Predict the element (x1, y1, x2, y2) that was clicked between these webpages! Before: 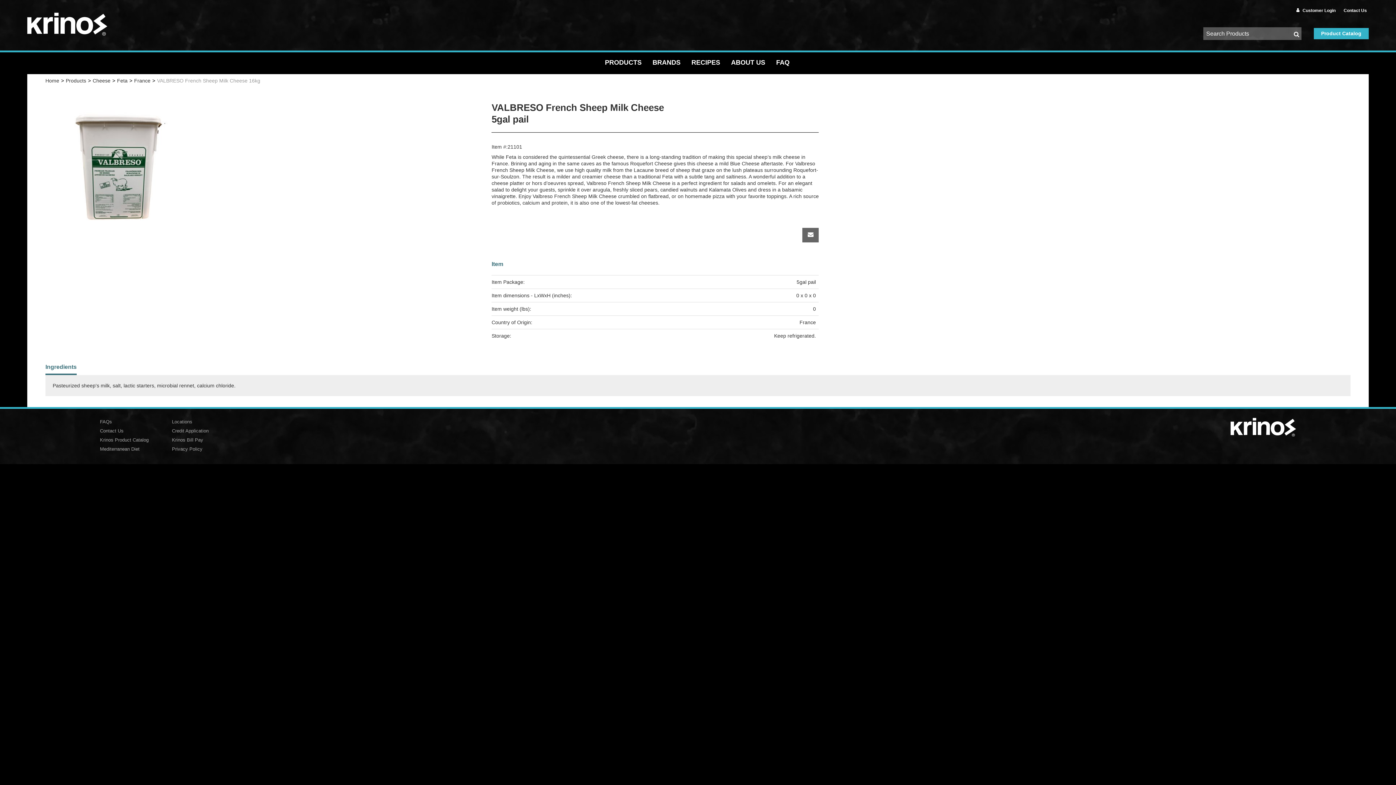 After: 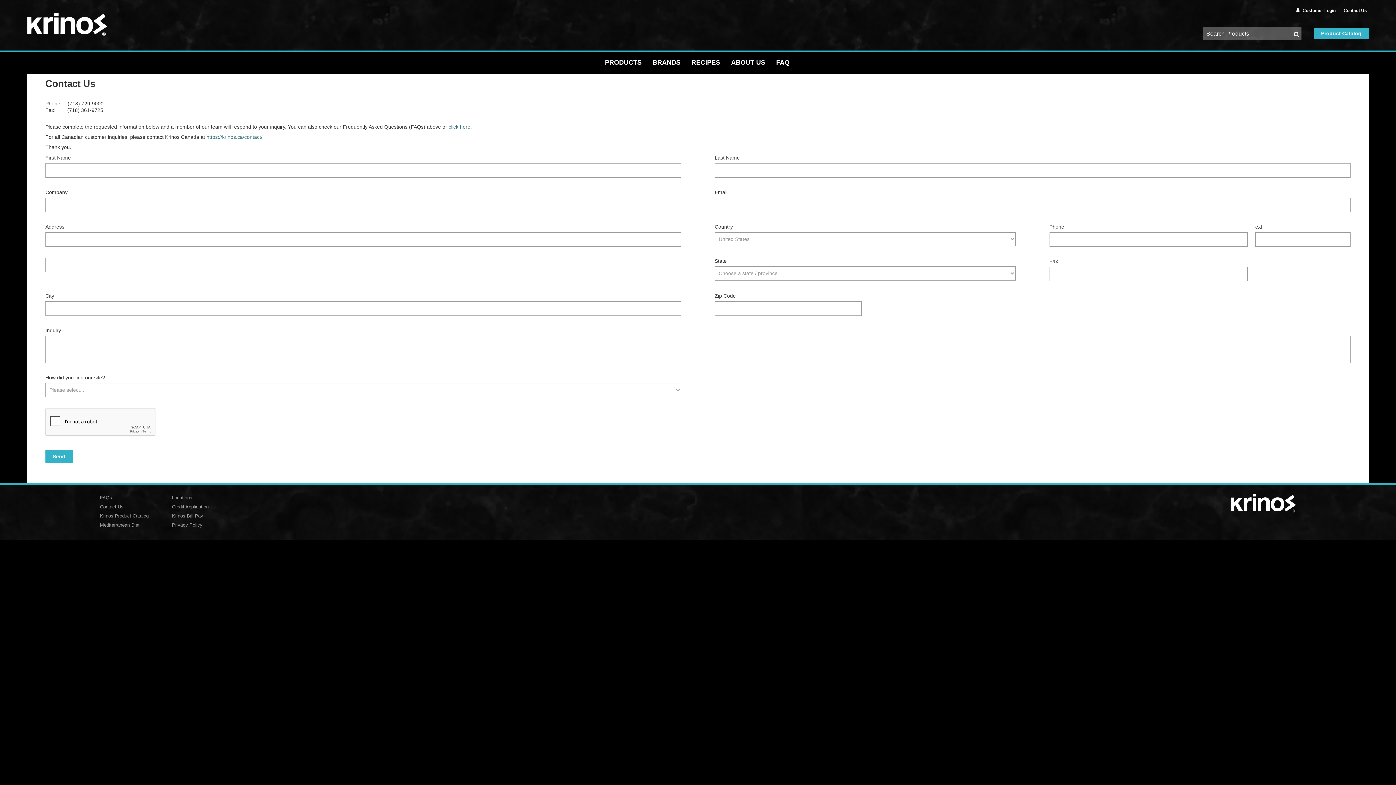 Action: bbox: (1343, 8, 1367, 13) label: Contact Us